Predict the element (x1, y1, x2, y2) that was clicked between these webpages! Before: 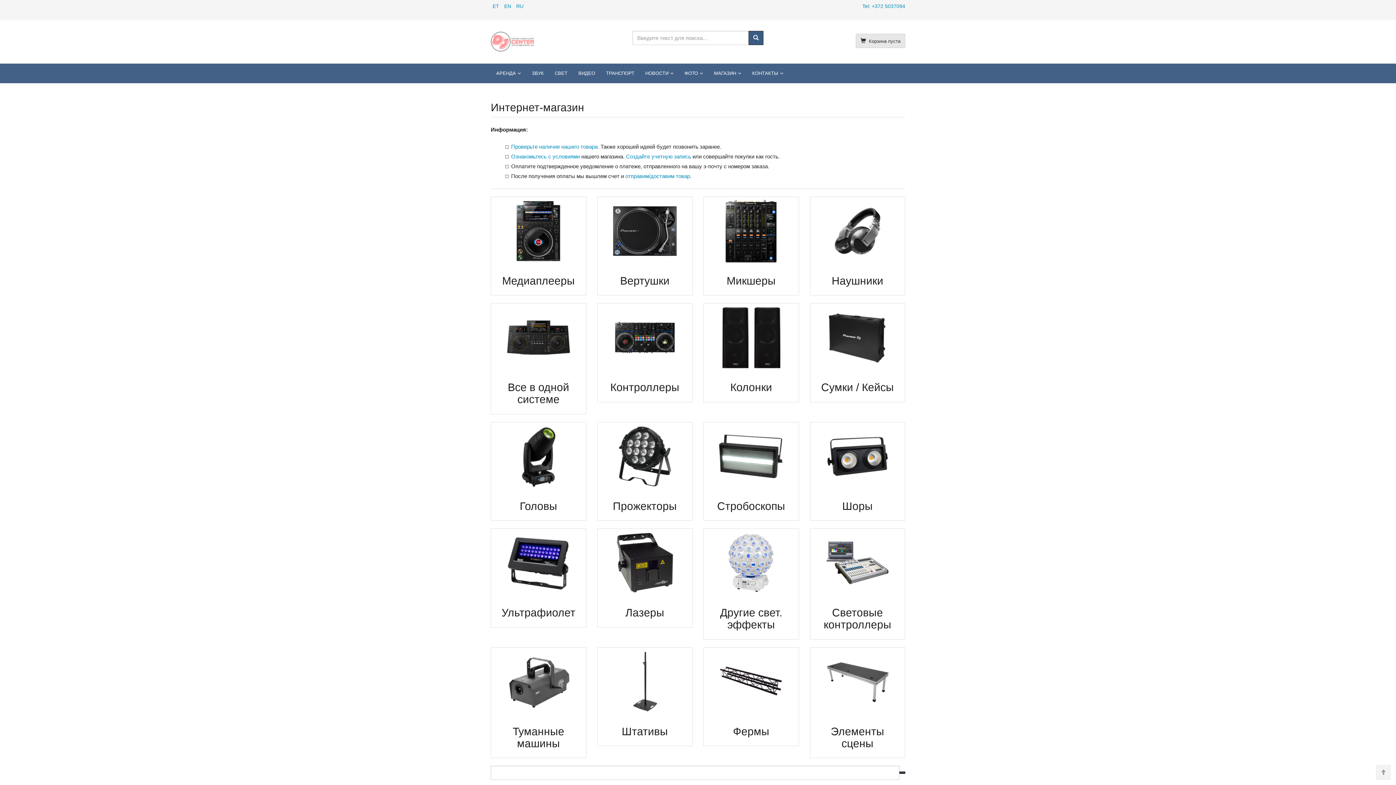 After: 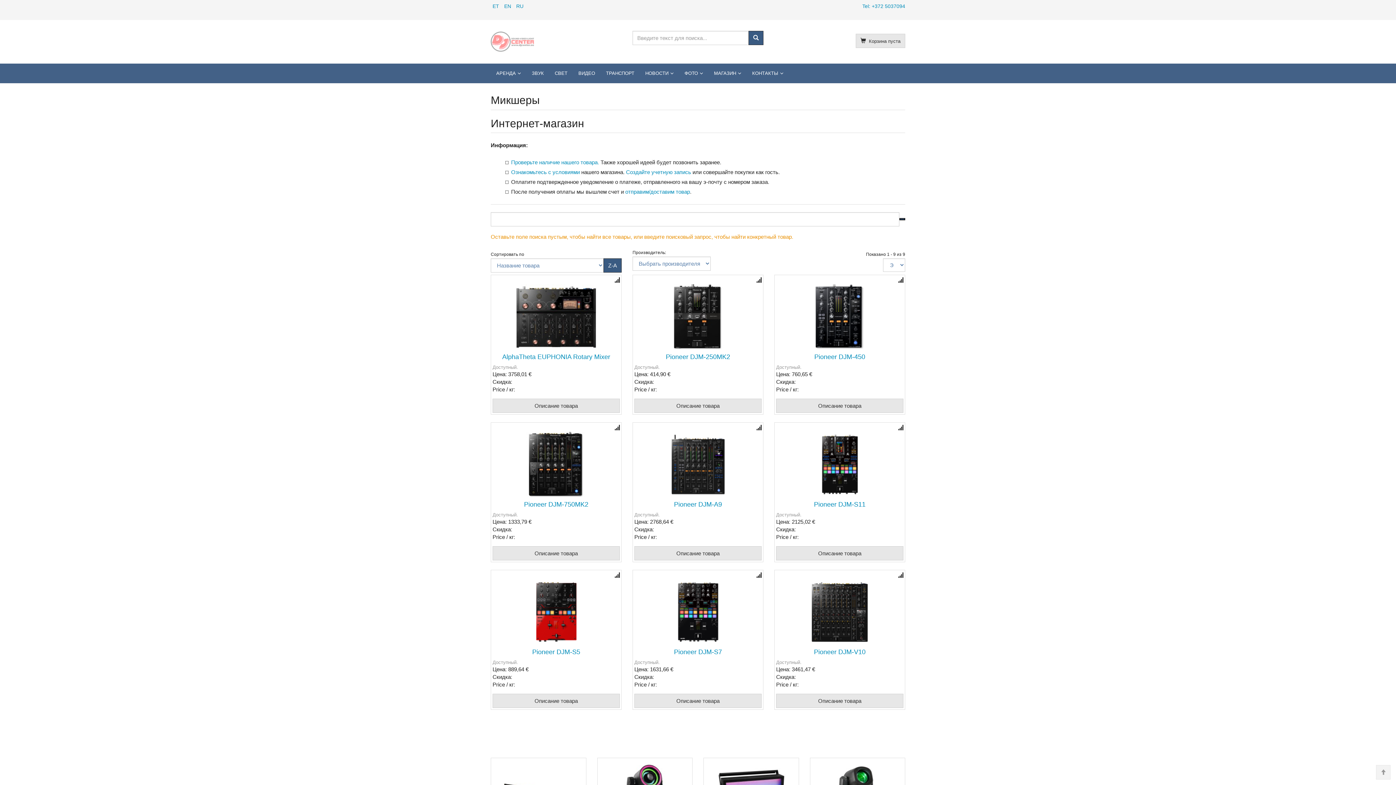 Action: label: Mикшеры bbox: (705, 198, 797, 293)